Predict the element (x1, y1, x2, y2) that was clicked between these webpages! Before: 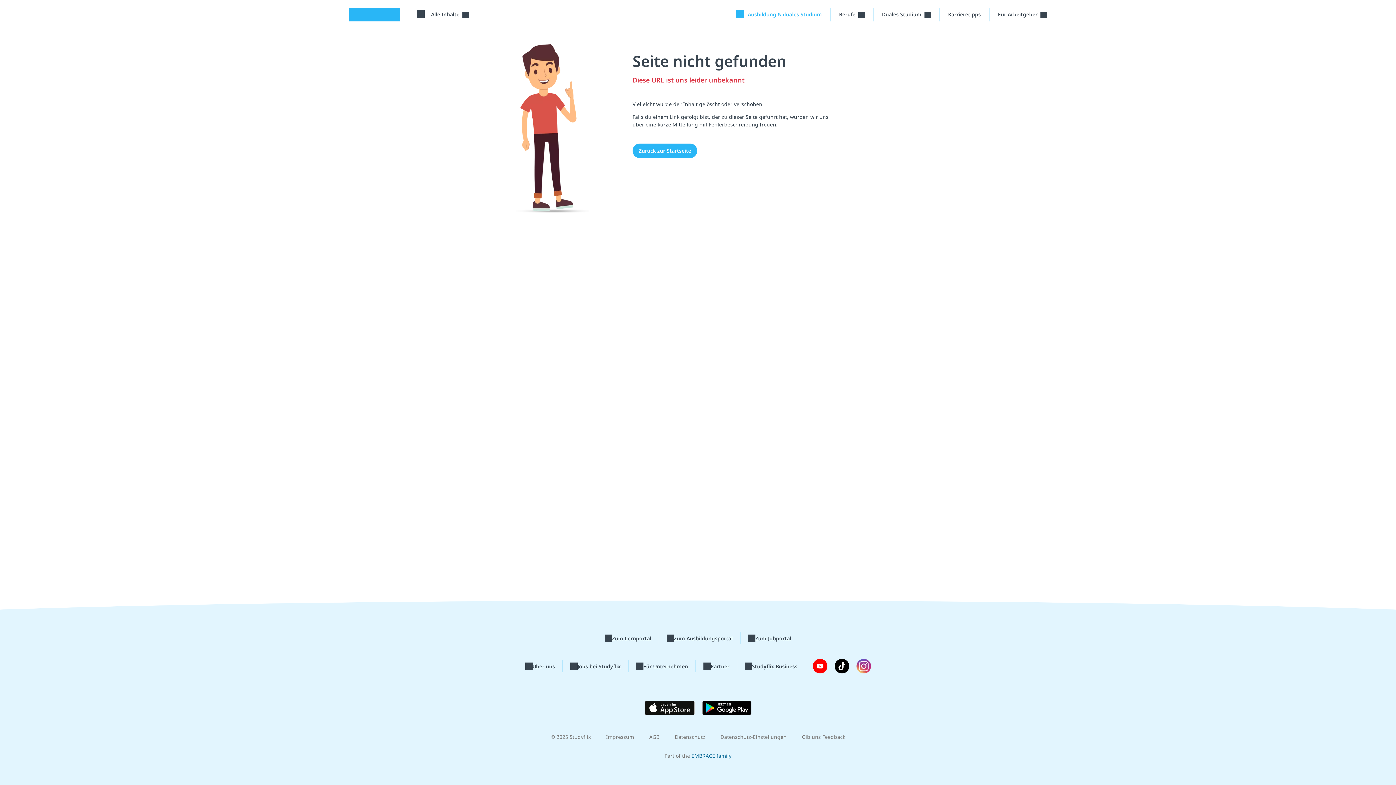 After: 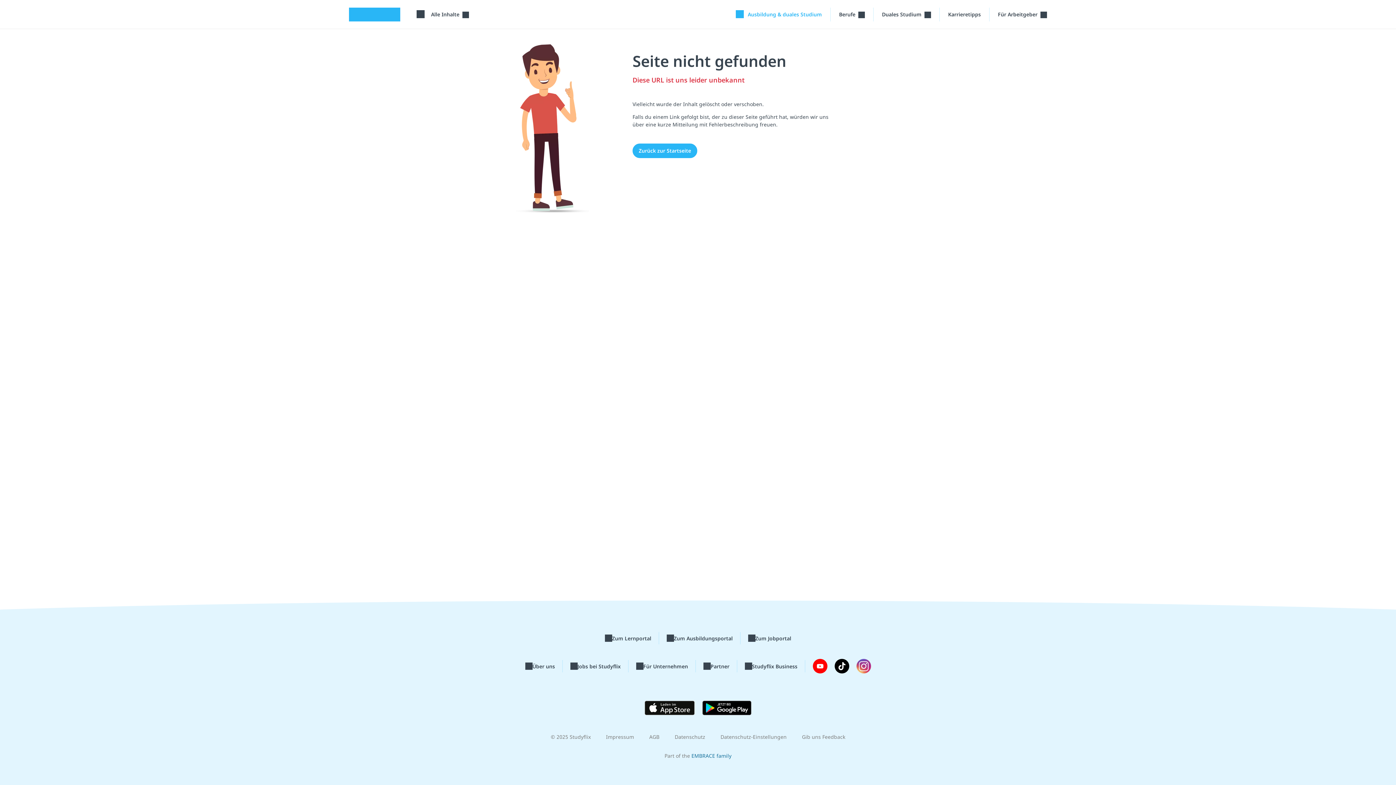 Action: bbox: (702, 700, 751, 715)